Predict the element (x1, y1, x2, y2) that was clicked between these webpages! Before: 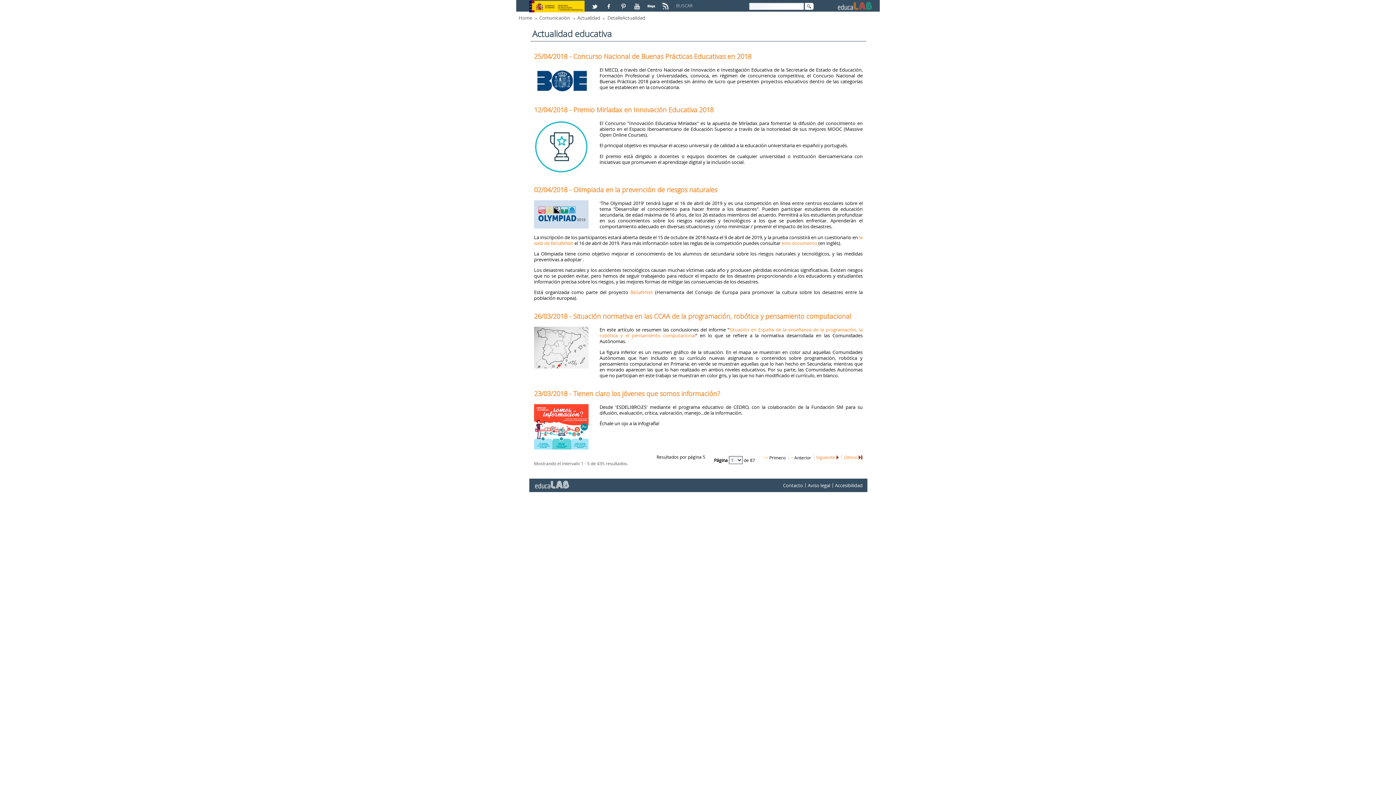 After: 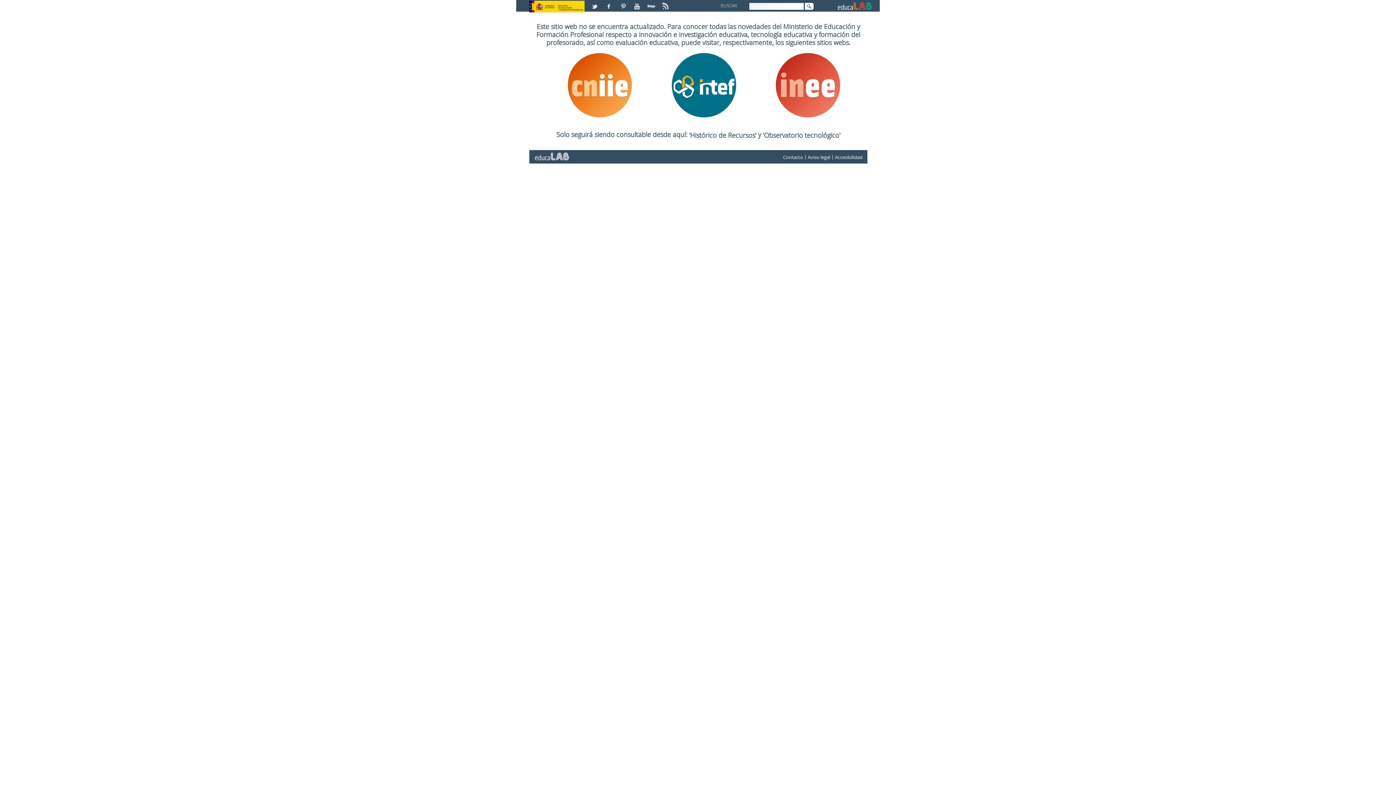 Action: bbox: (529, 479, 573, 485)